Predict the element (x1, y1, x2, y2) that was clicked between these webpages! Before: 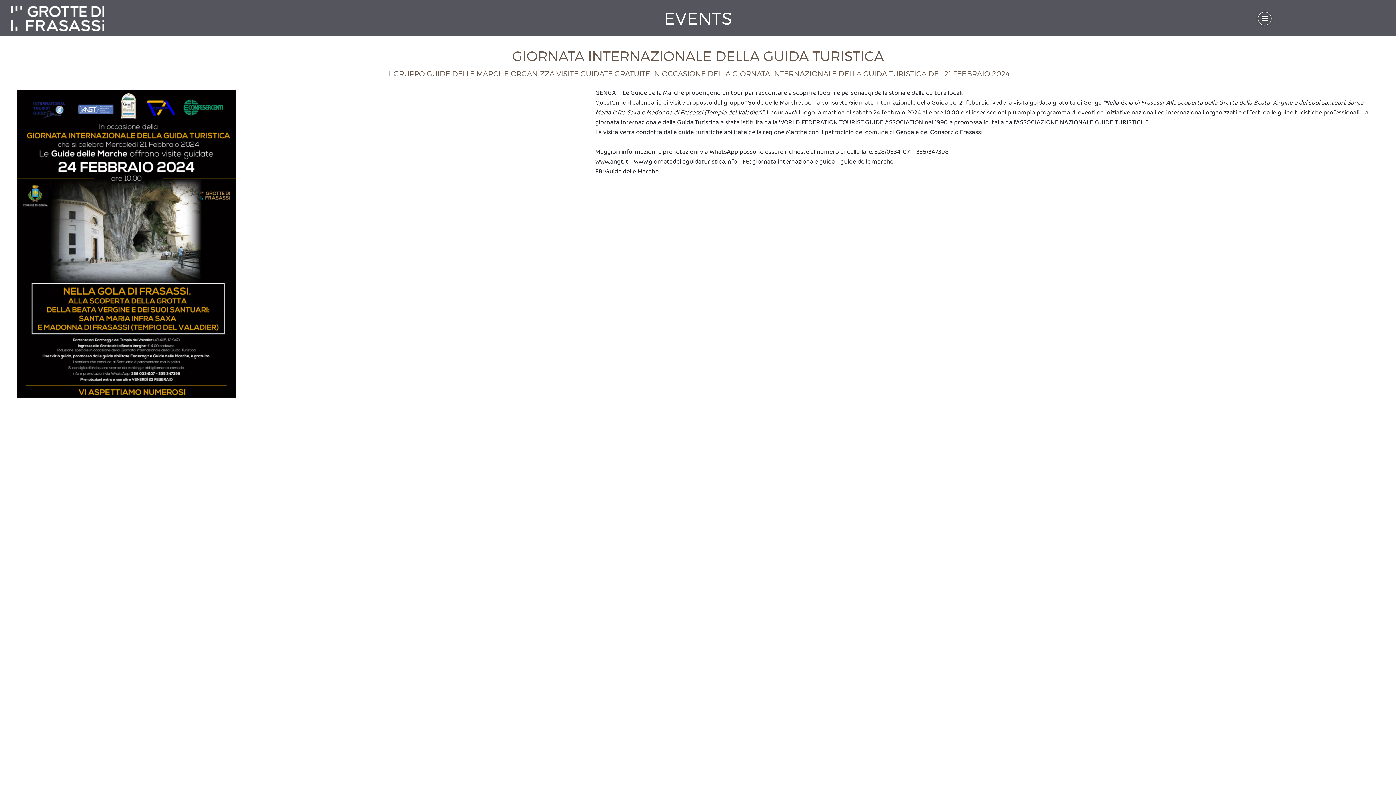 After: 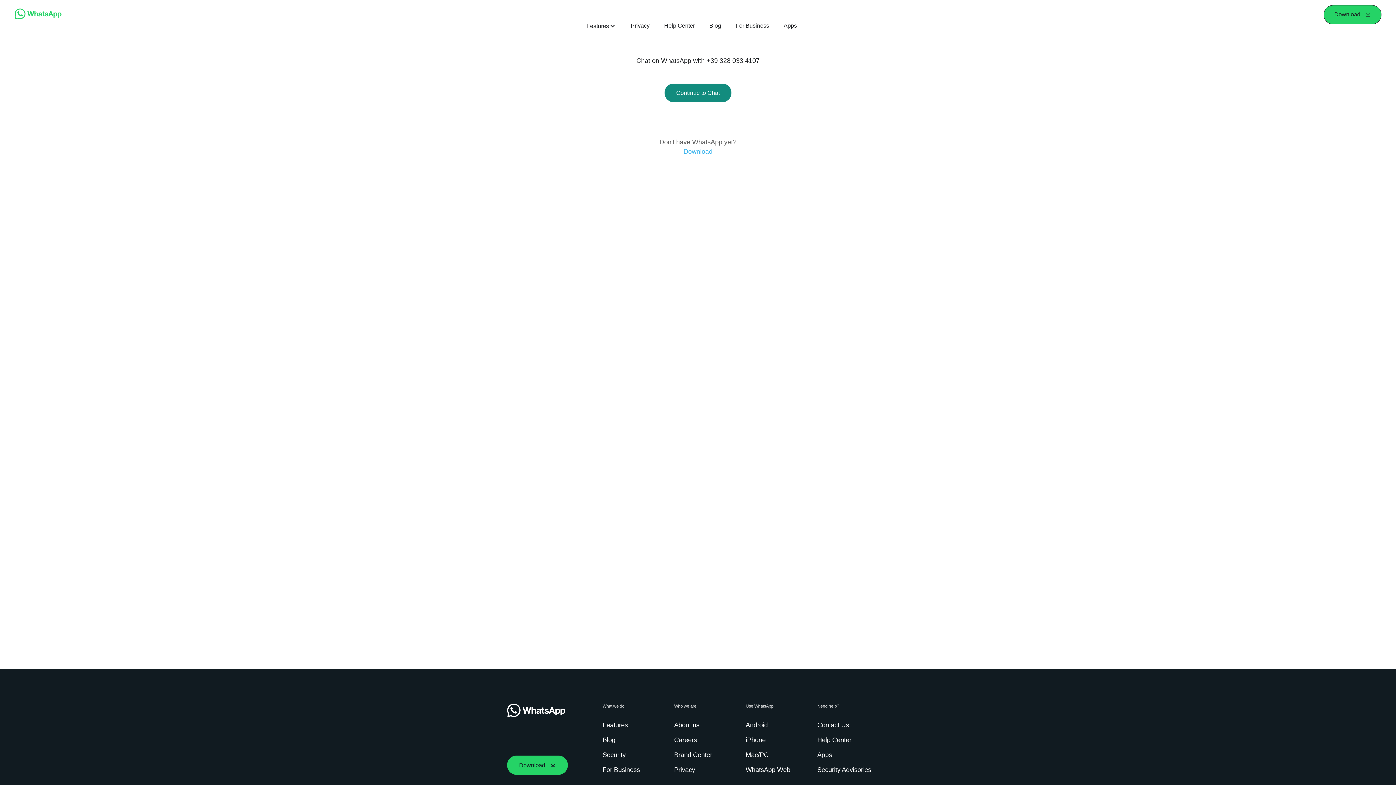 Action: label: 328/0334107 bbox: (874, 146, 910, 158)